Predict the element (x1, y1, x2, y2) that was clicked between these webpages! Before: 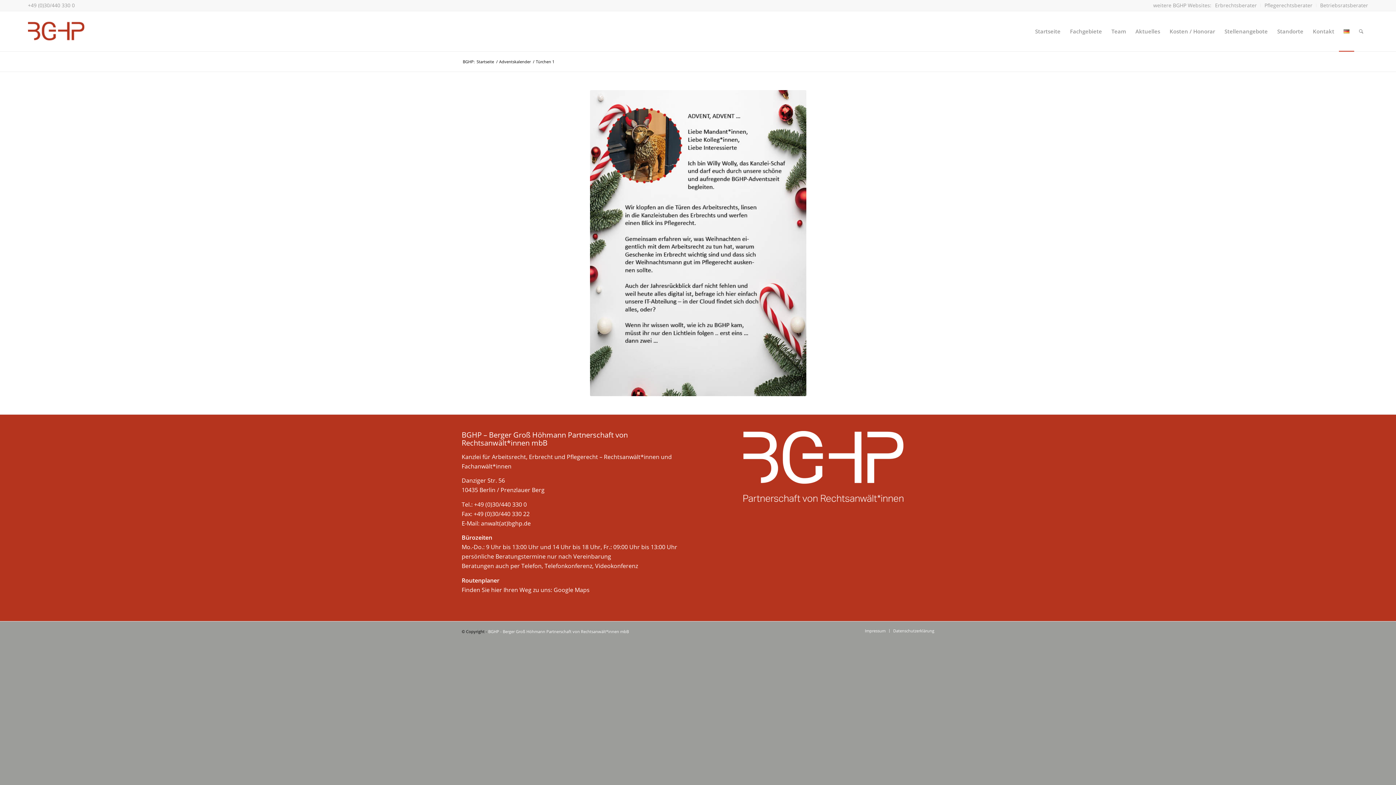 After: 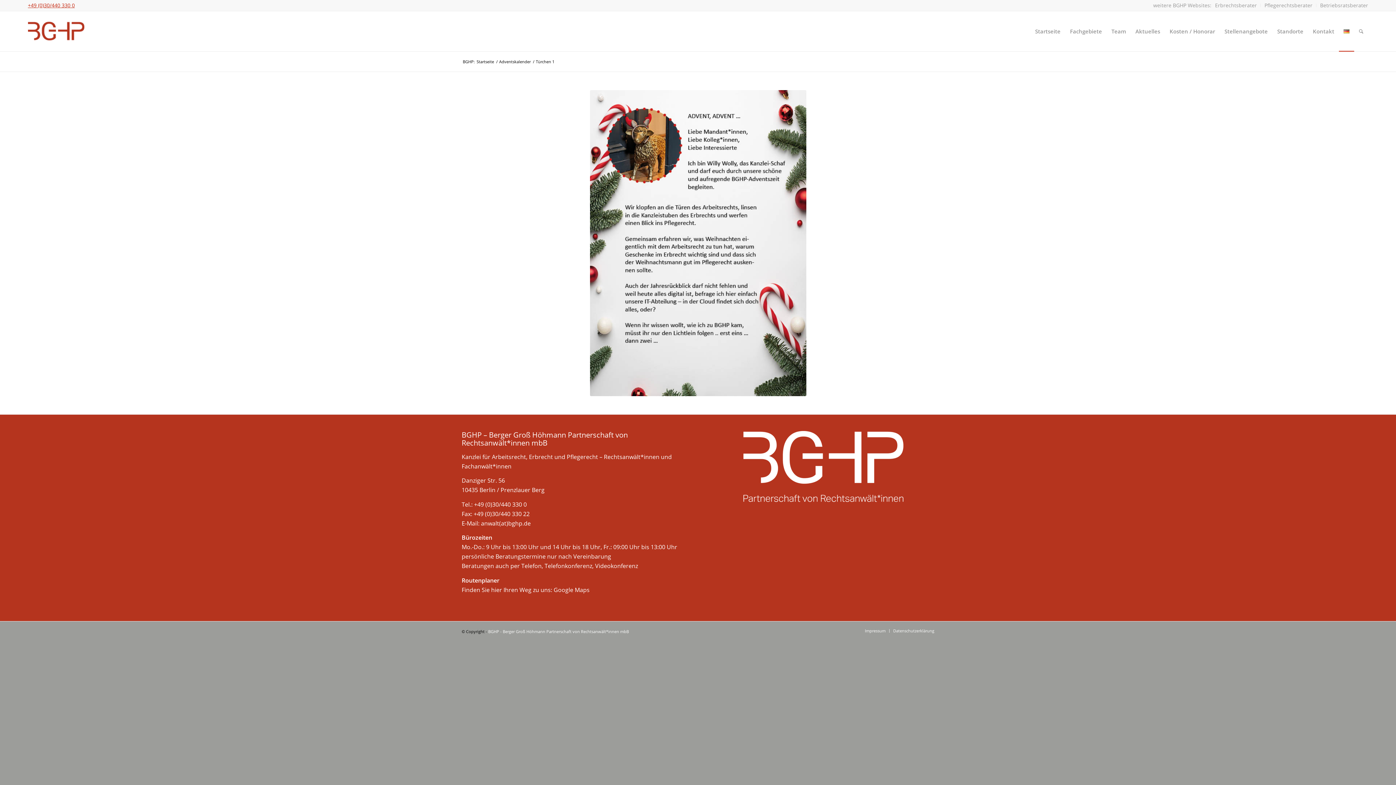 Action: bbox: (27, 1, 74, 8) label: +49 (0)30/440 330 0